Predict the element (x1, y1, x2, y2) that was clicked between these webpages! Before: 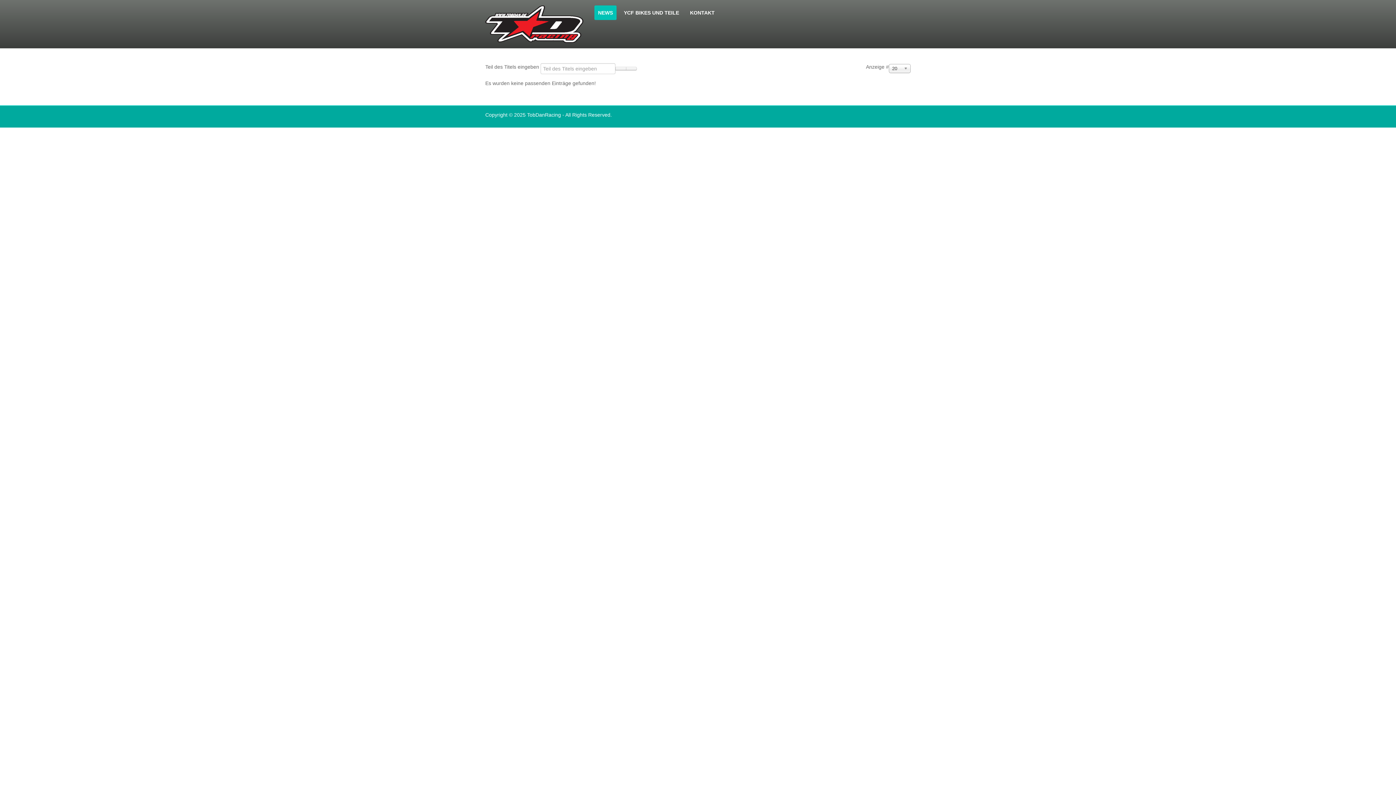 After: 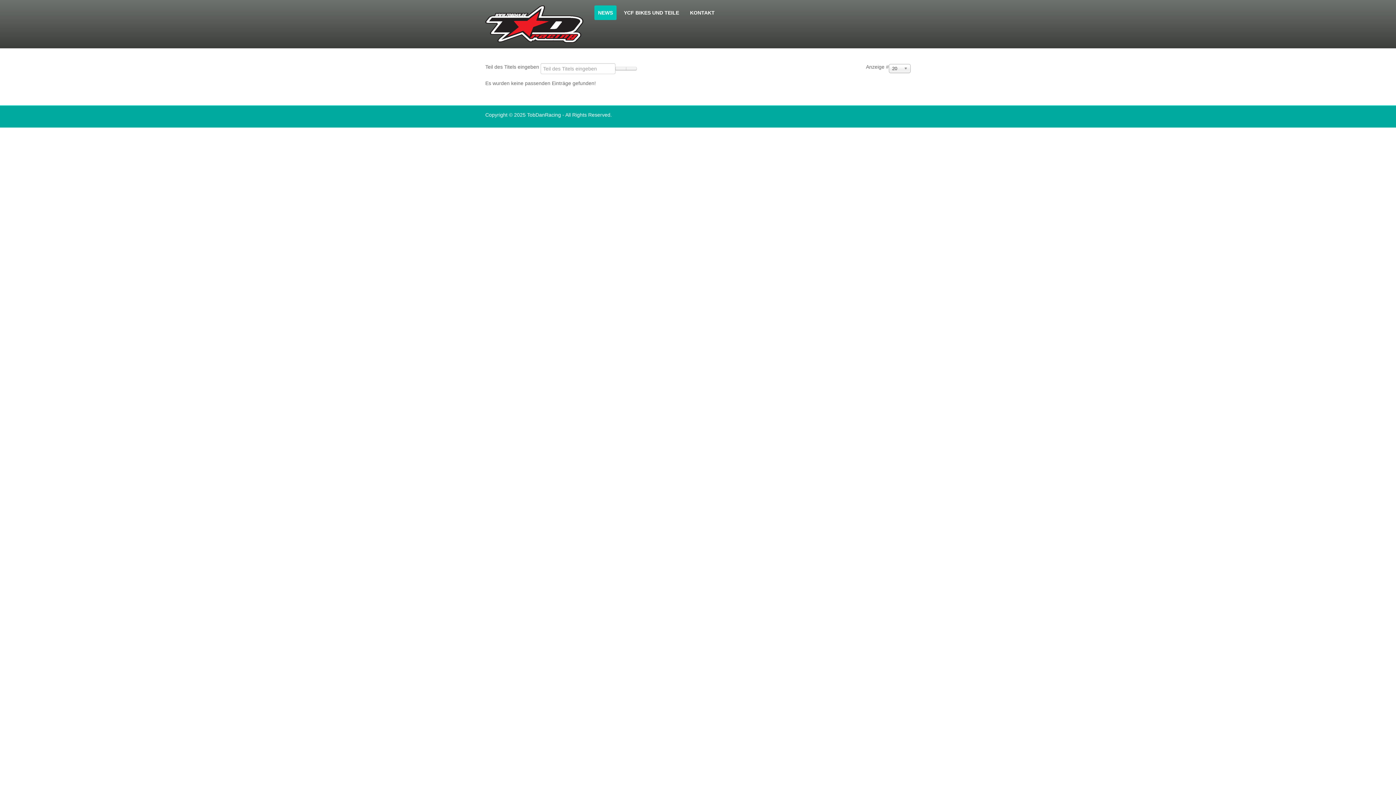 Action: bbox: (626, 66, 637, 70)